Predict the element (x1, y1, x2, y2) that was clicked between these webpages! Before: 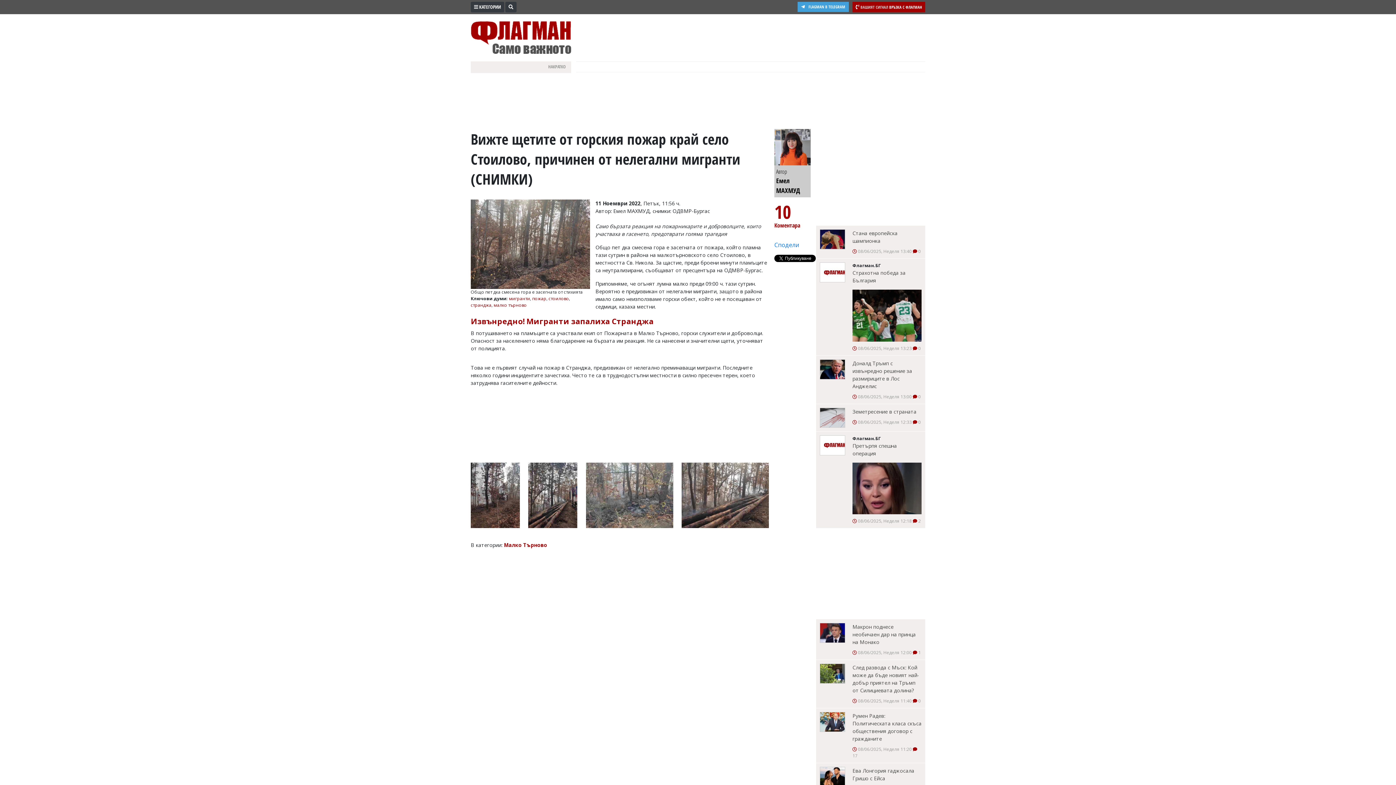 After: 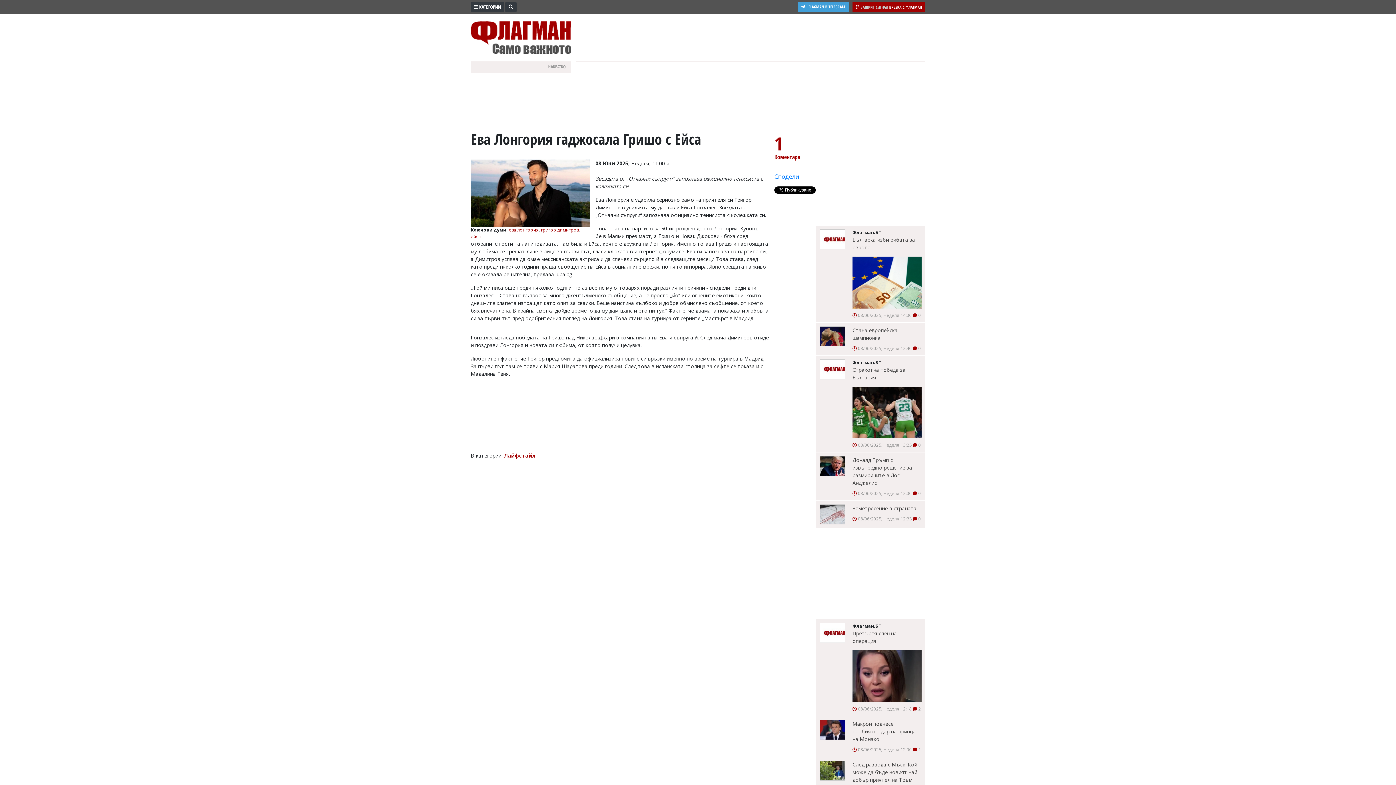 Action: bbox: (820, 767, 845, 787)